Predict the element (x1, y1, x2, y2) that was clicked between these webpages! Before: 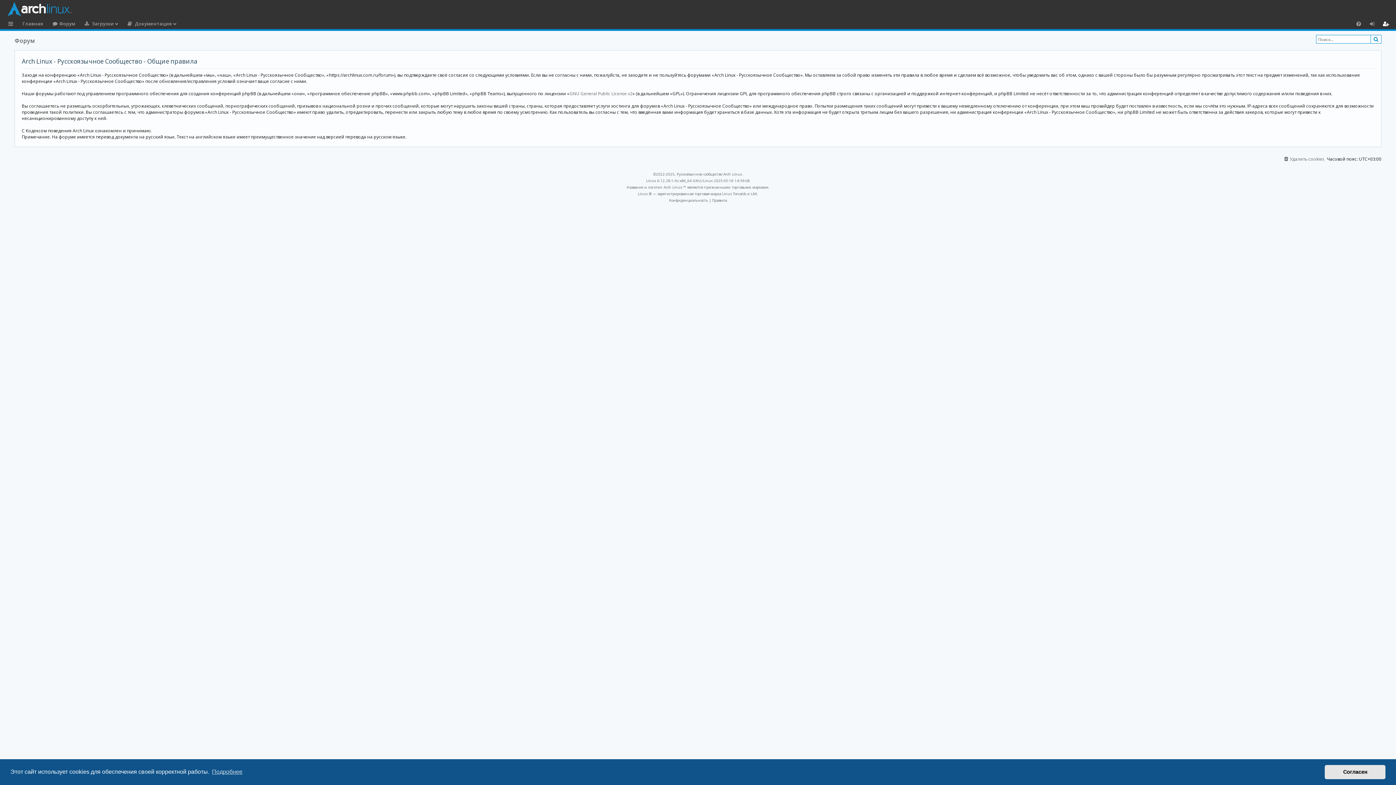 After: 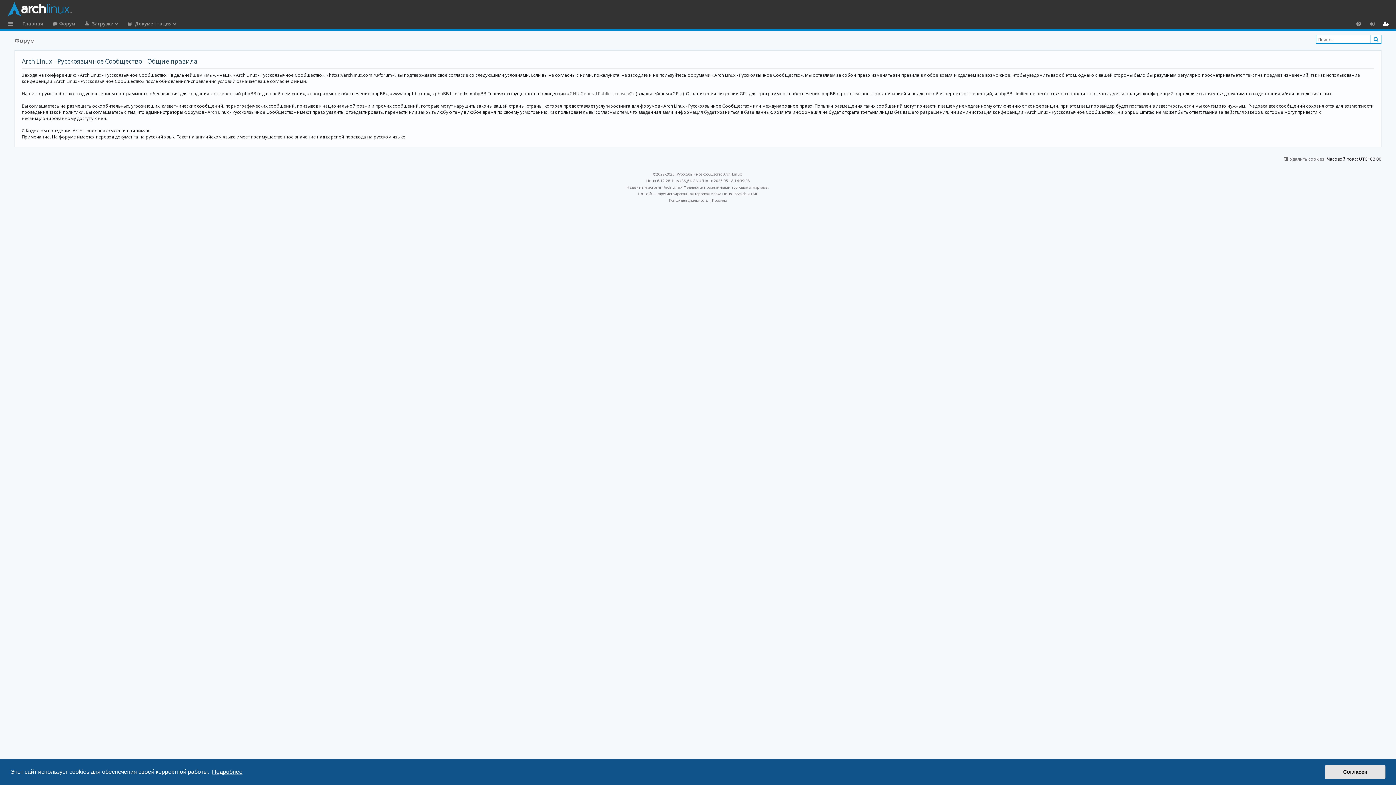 Action: bbox: (210, 766, 243, 777) label: learn more about cookies